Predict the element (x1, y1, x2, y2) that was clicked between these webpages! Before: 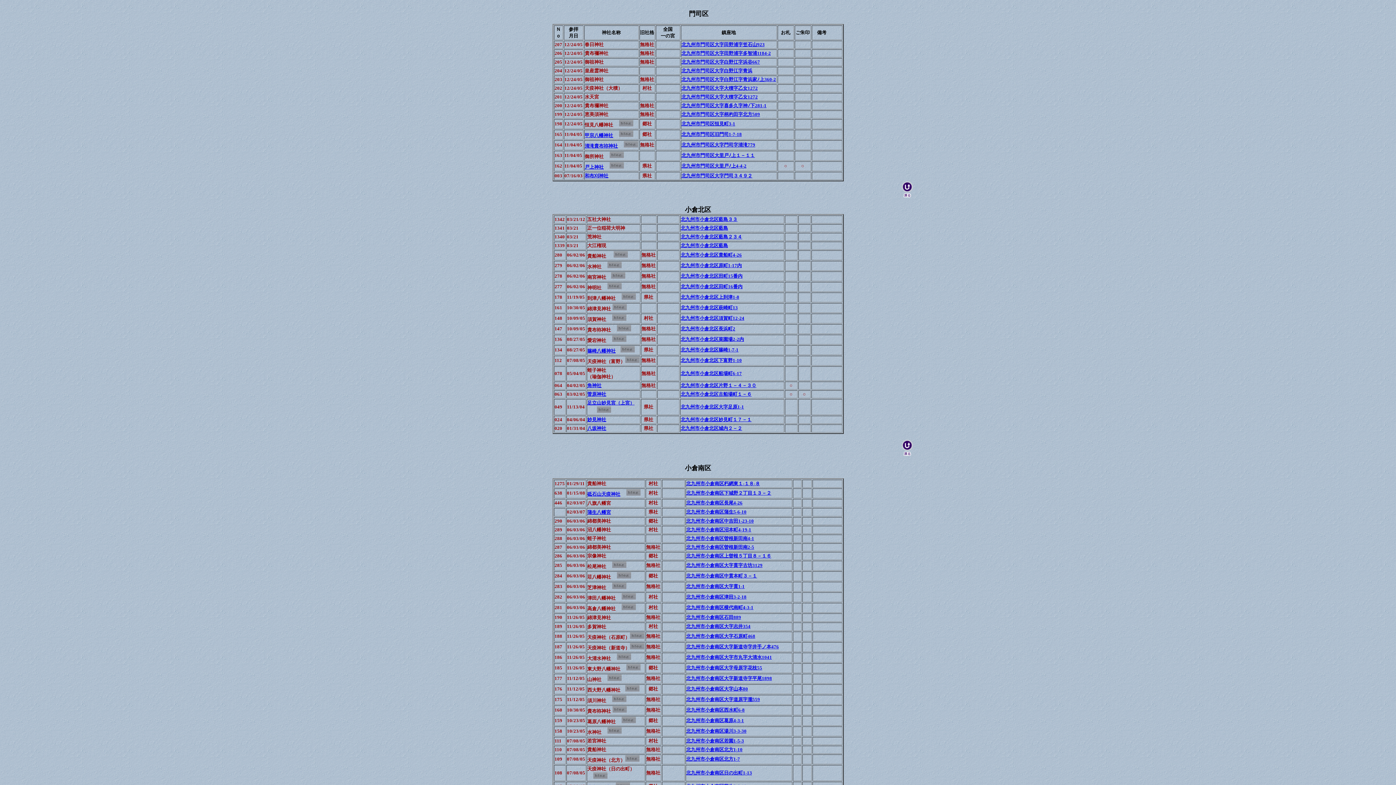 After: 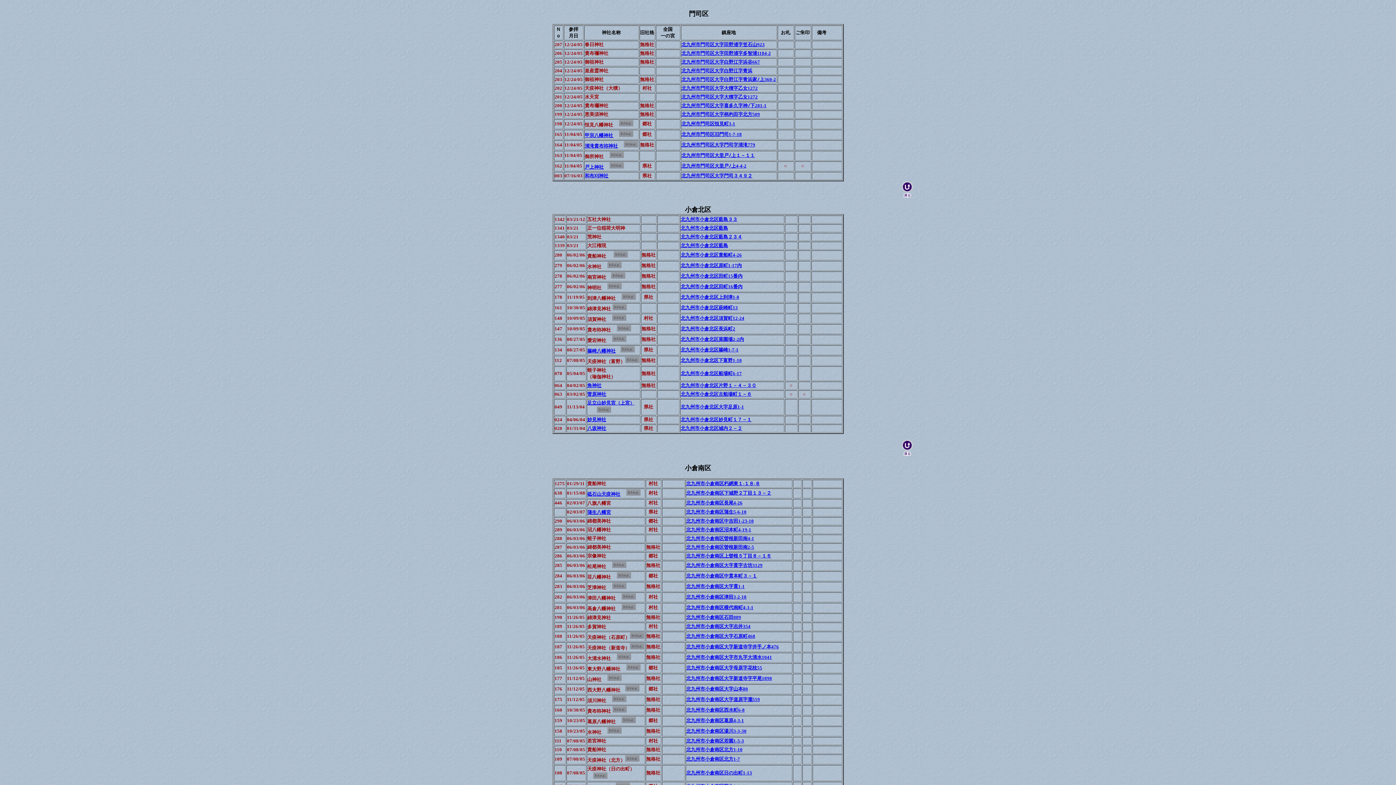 Action: bbox: (613, 252, 627, 258)